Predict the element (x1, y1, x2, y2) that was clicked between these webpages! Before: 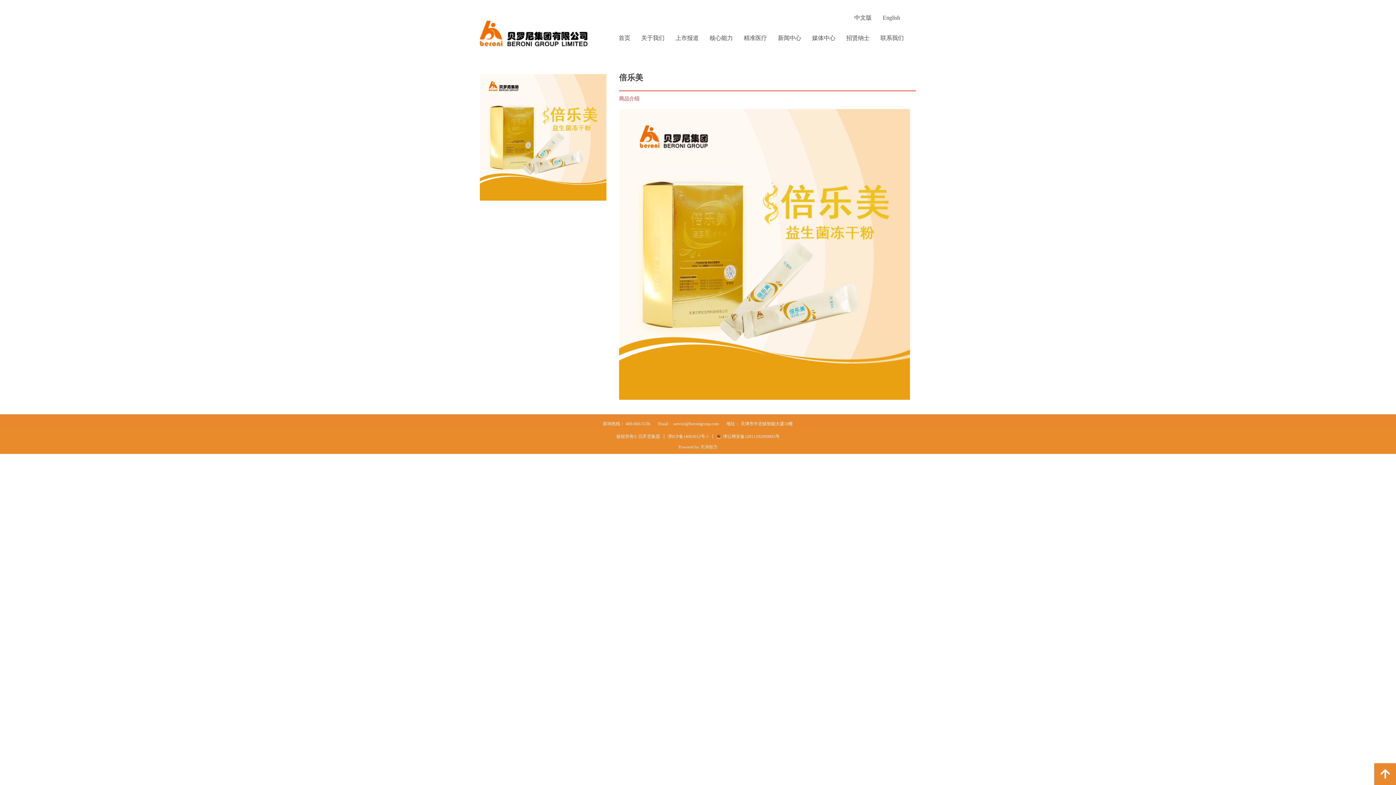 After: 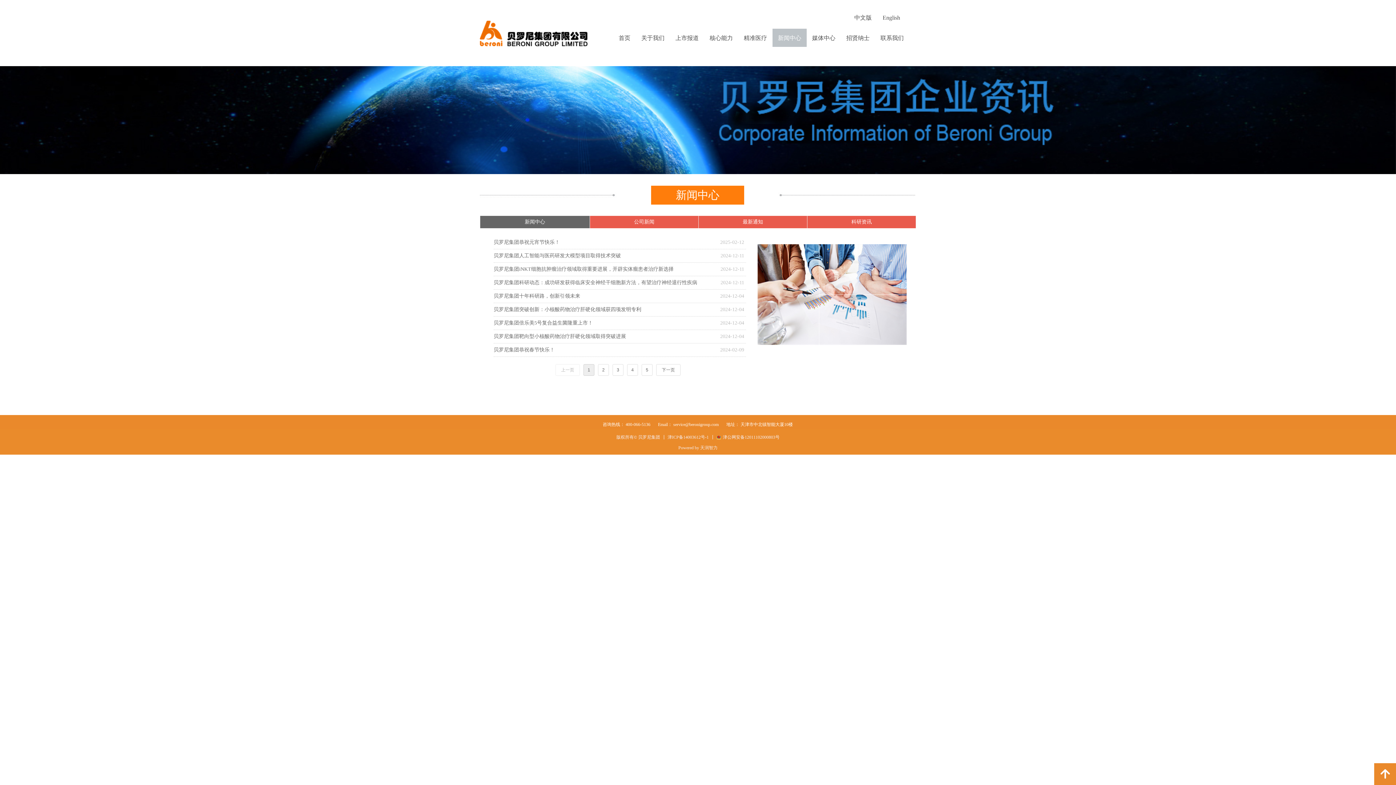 Action: bbox: (778, 28, 801, 46) label: 新闻中心